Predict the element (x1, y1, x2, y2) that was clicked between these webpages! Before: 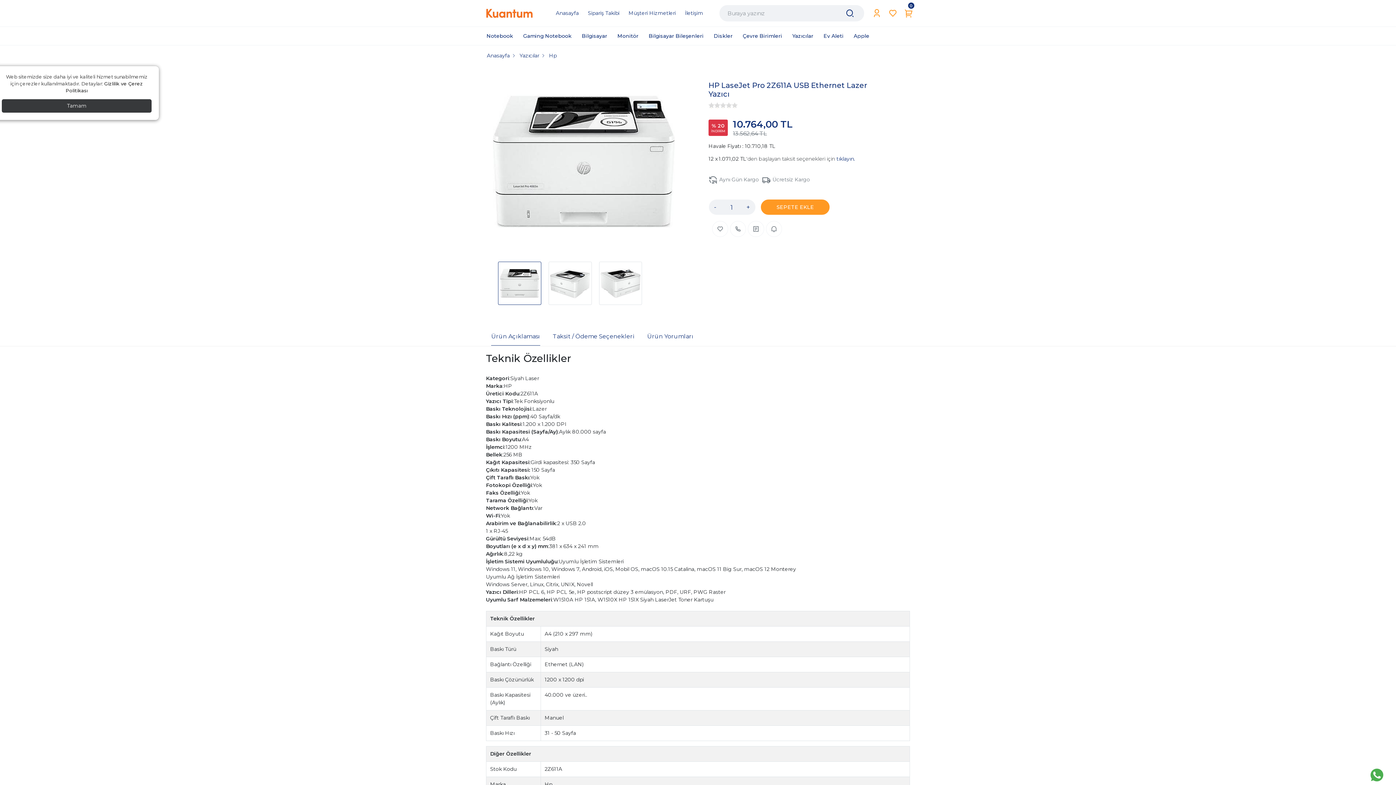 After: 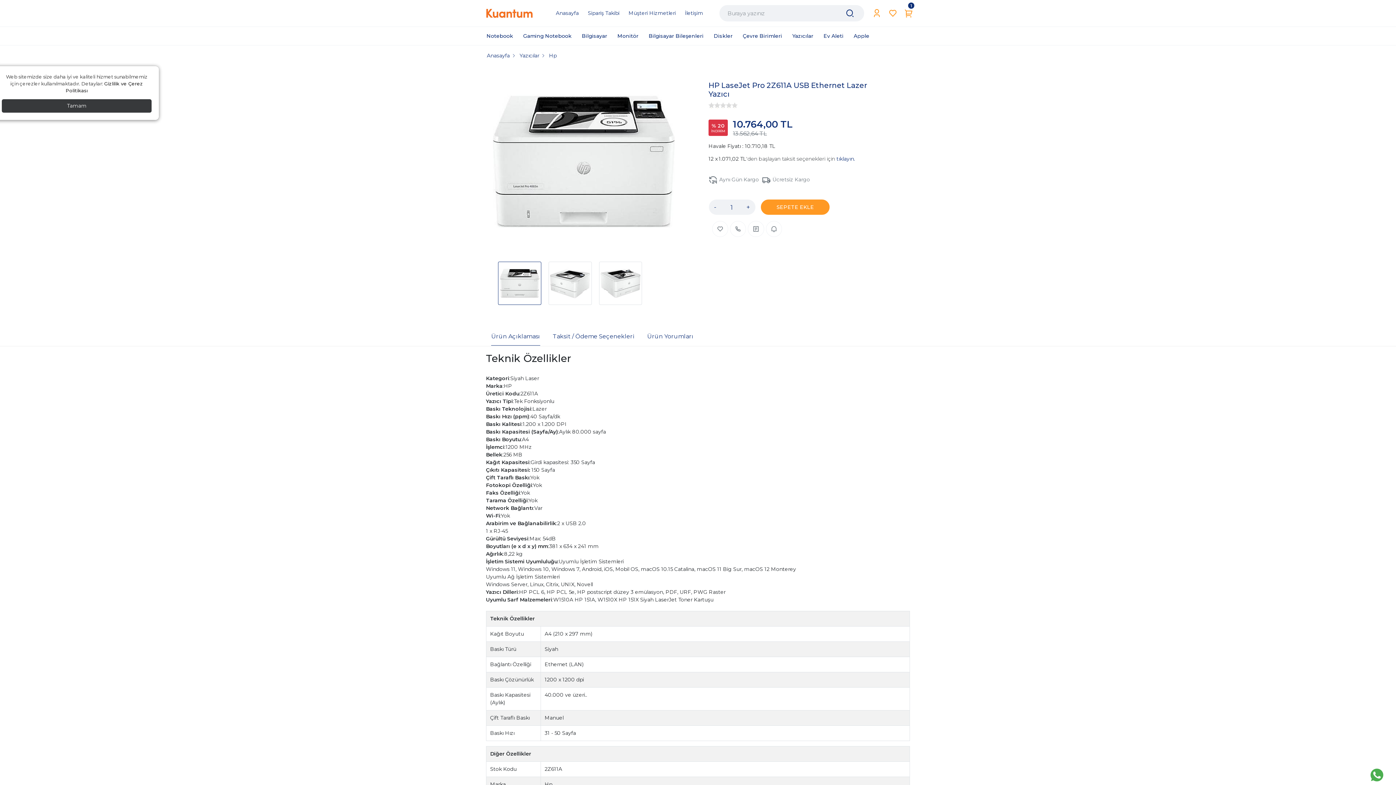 Action: bbox: (761, 199, 829, 215) label: SEPETE EKLE